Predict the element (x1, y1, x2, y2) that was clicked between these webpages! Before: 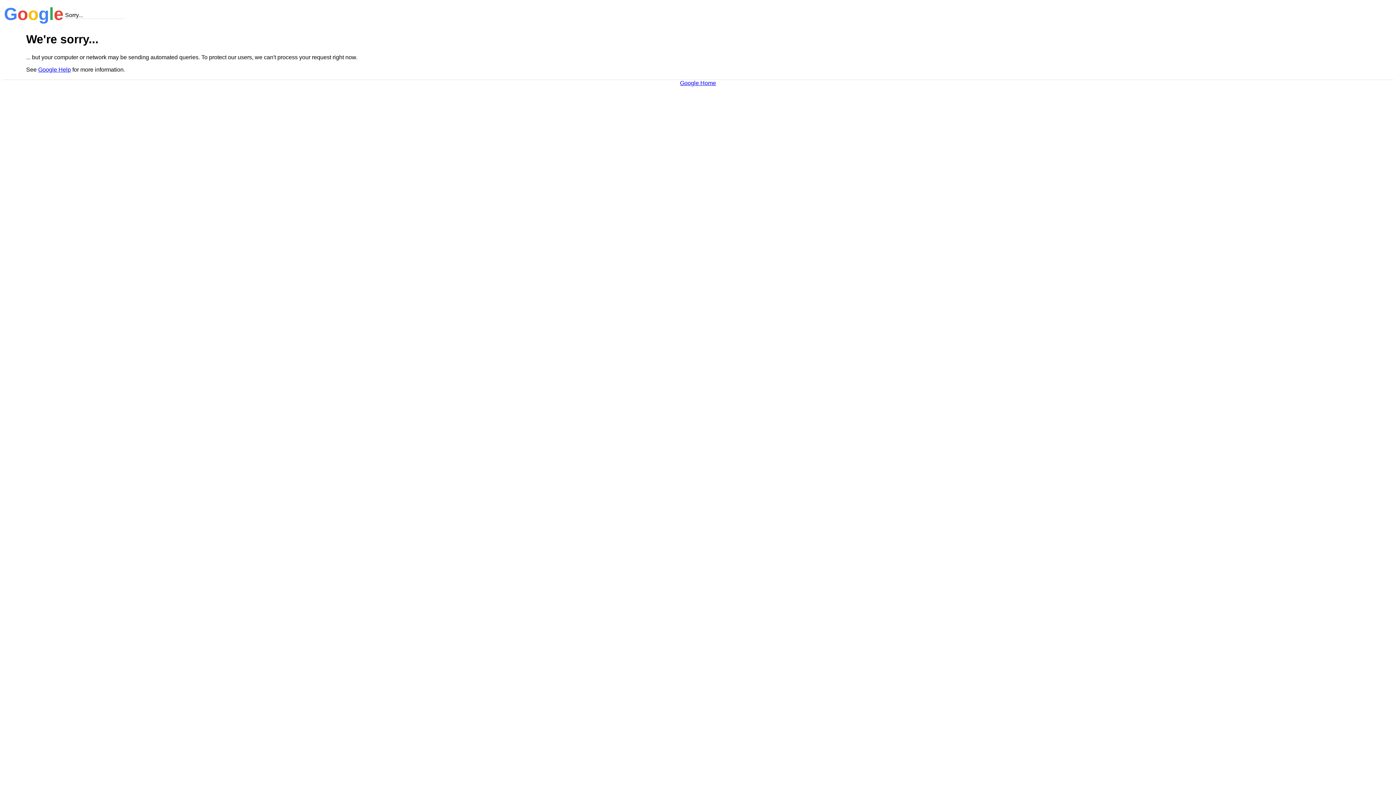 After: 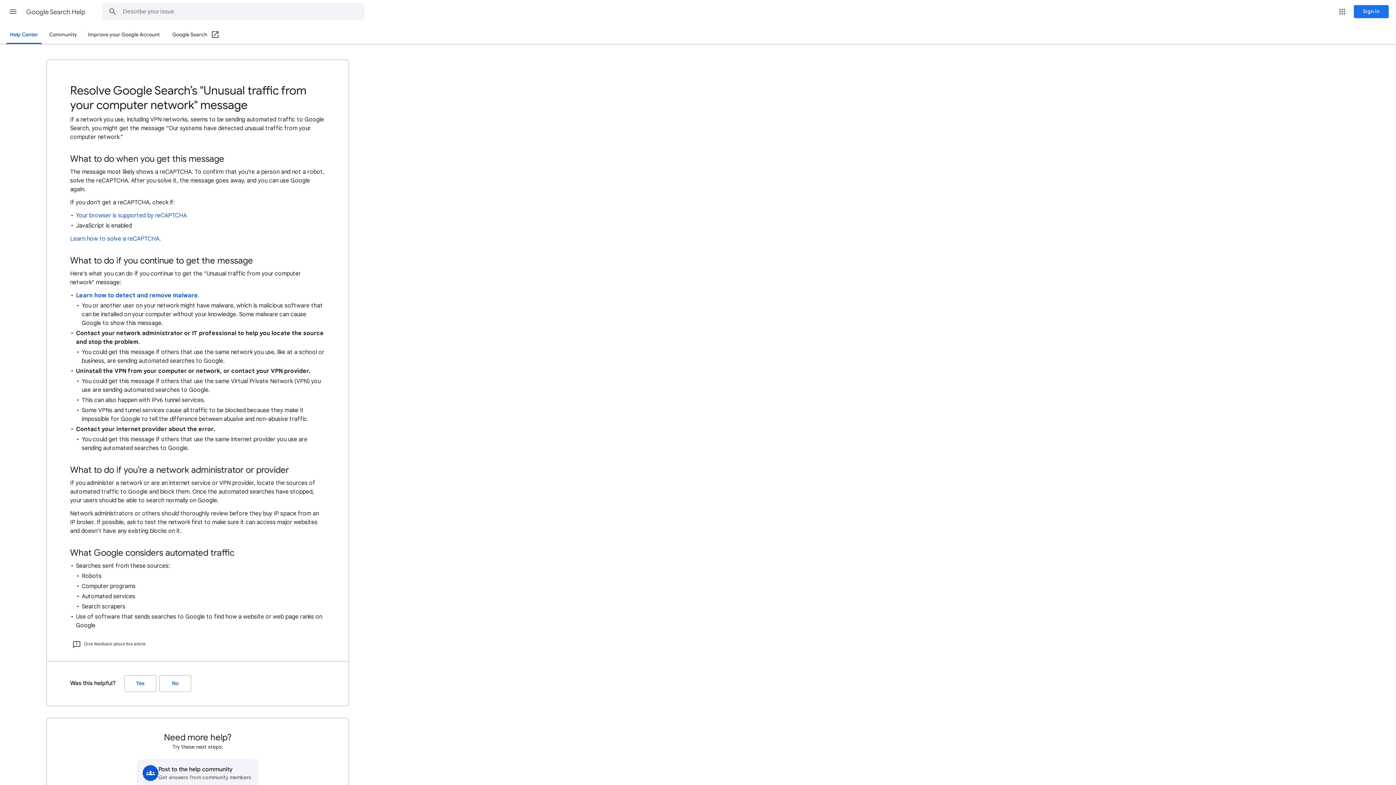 Action: label: Google Help bbox: (38, 66, 70, 72)